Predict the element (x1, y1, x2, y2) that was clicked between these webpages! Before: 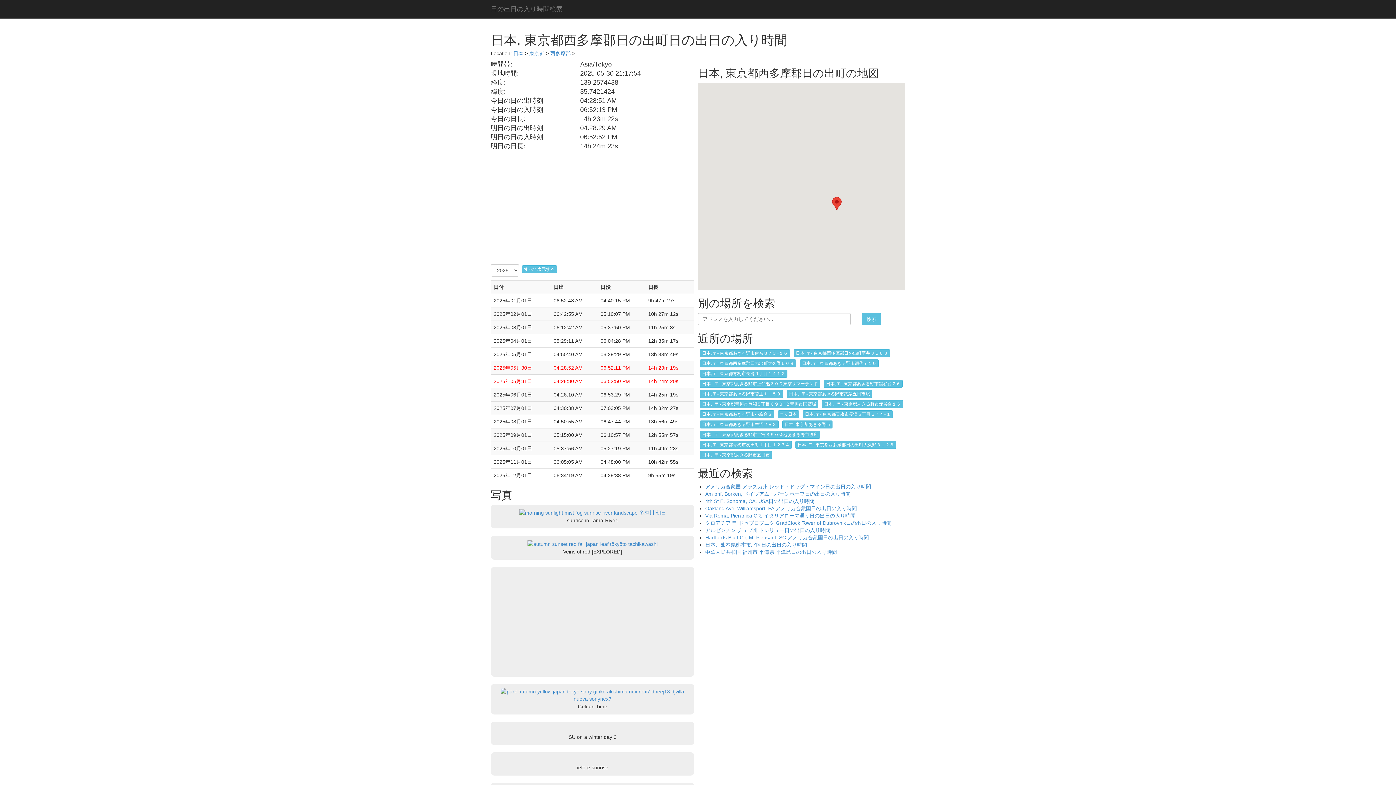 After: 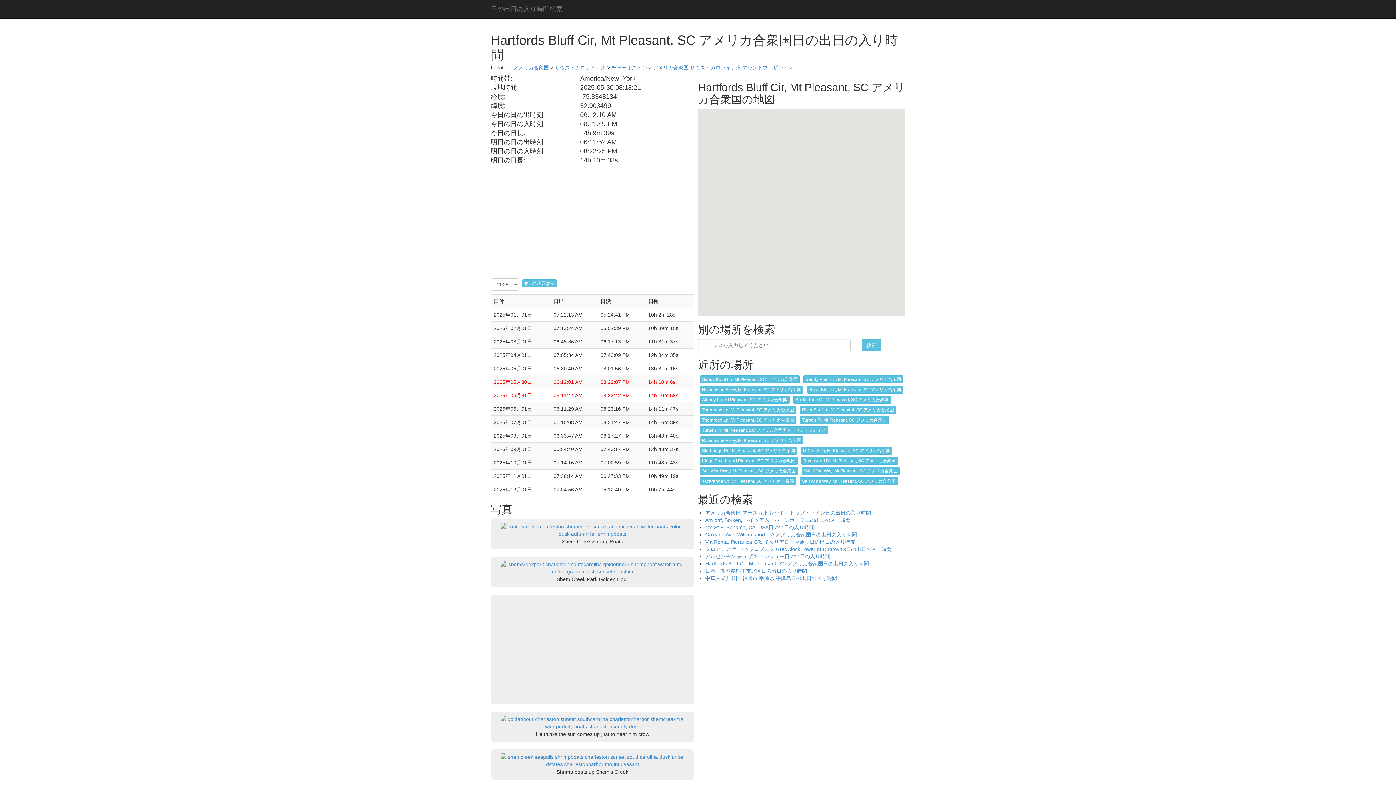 Action: bbox: (705, 534, 869, 540) label: Hartfords Bluff Cir, Mt Pleasant, SC アメリカ合衆国日の出日の入り時間